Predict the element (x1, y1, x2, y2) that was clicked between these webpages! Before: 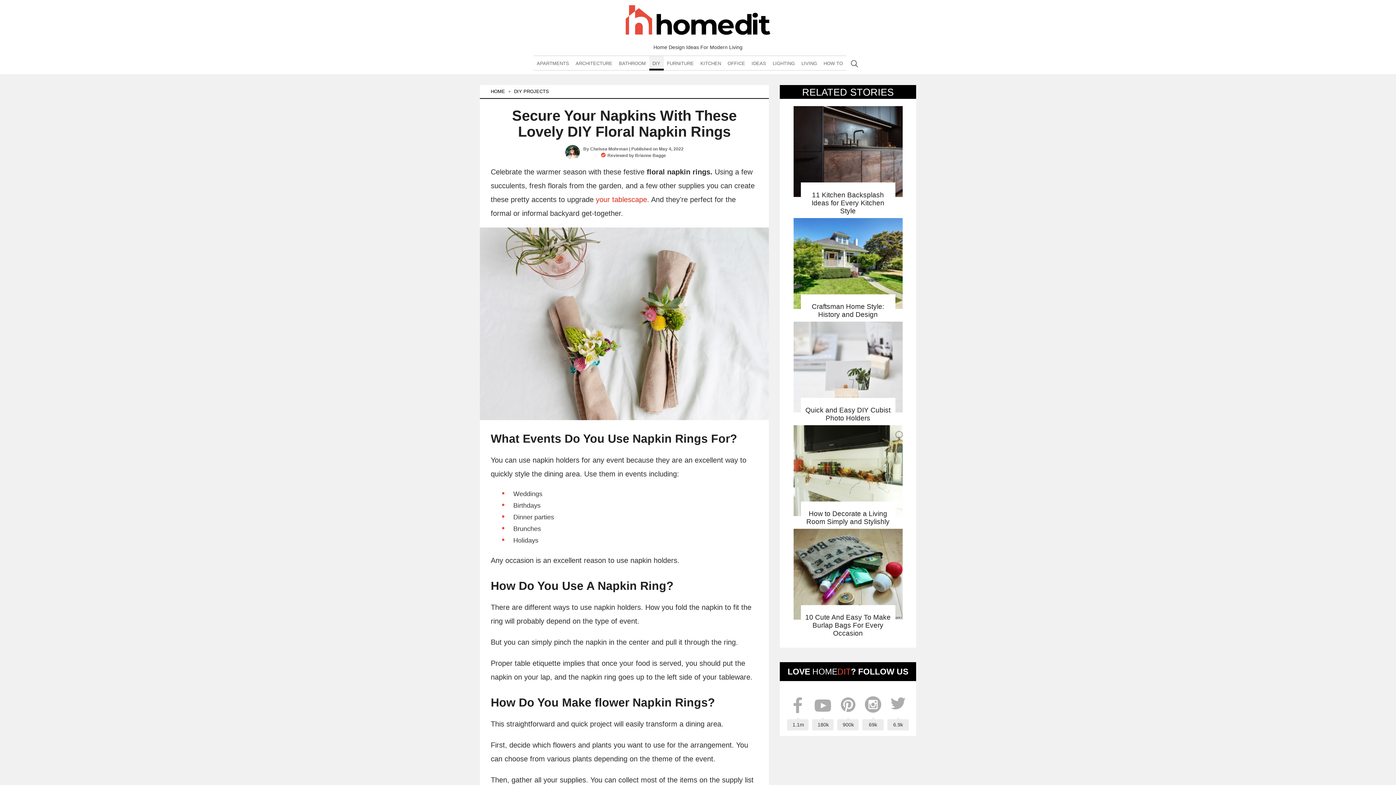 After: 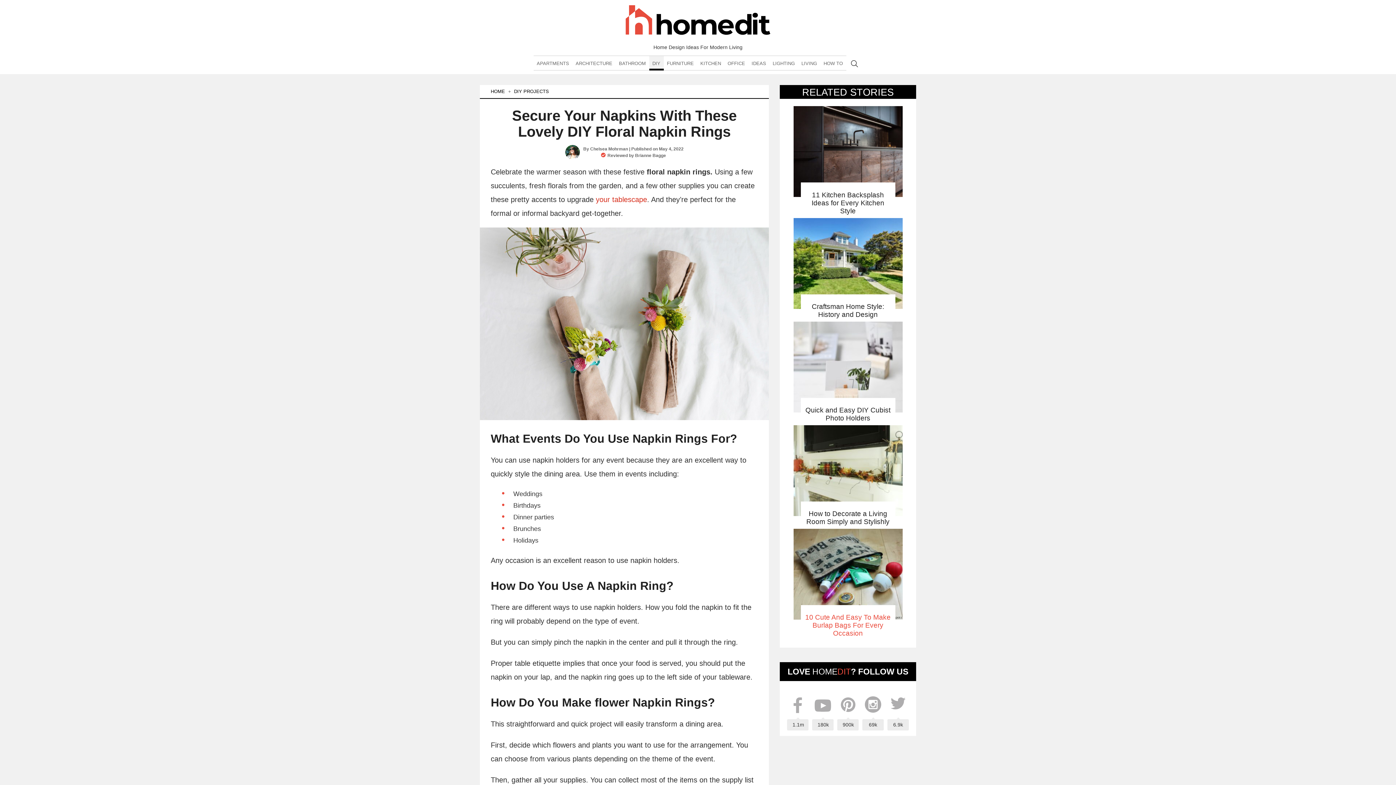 Action: bbox: (800, 529, 895, 637) label: 10 Cute And Easy To Make Burlap Bags For Every Occasion